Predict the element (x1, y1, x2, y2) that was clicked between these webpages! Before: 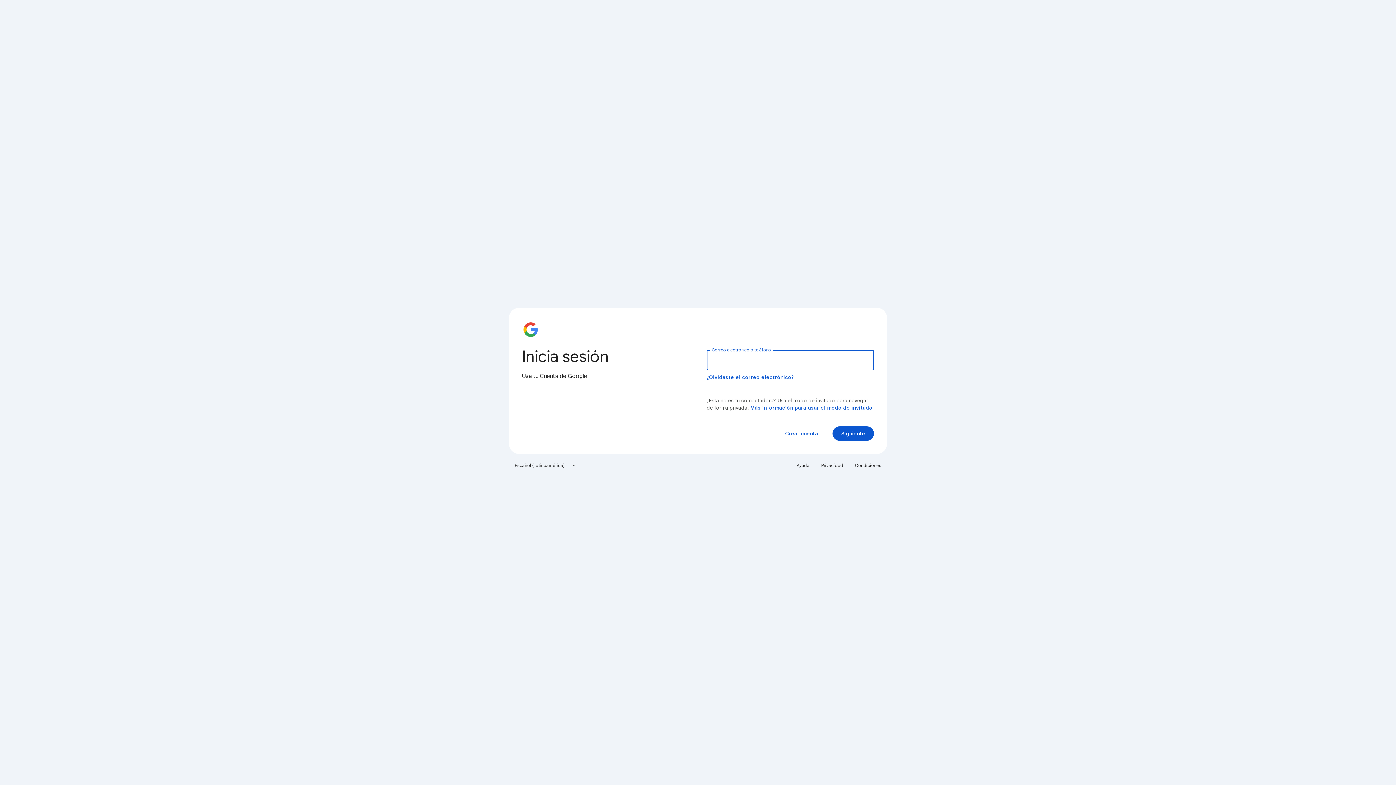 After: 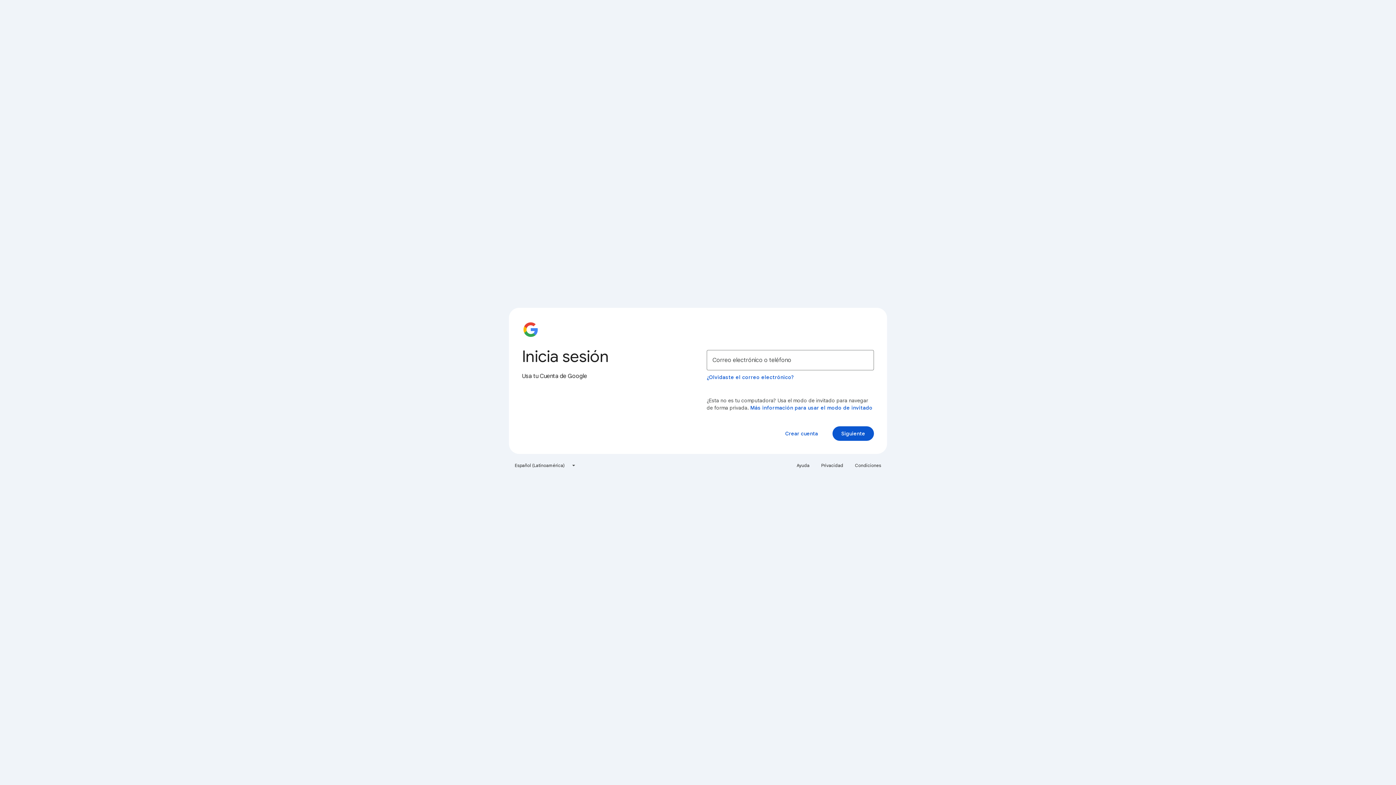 Action: bbox: (850, 460, 885, 471) label: Condiciones